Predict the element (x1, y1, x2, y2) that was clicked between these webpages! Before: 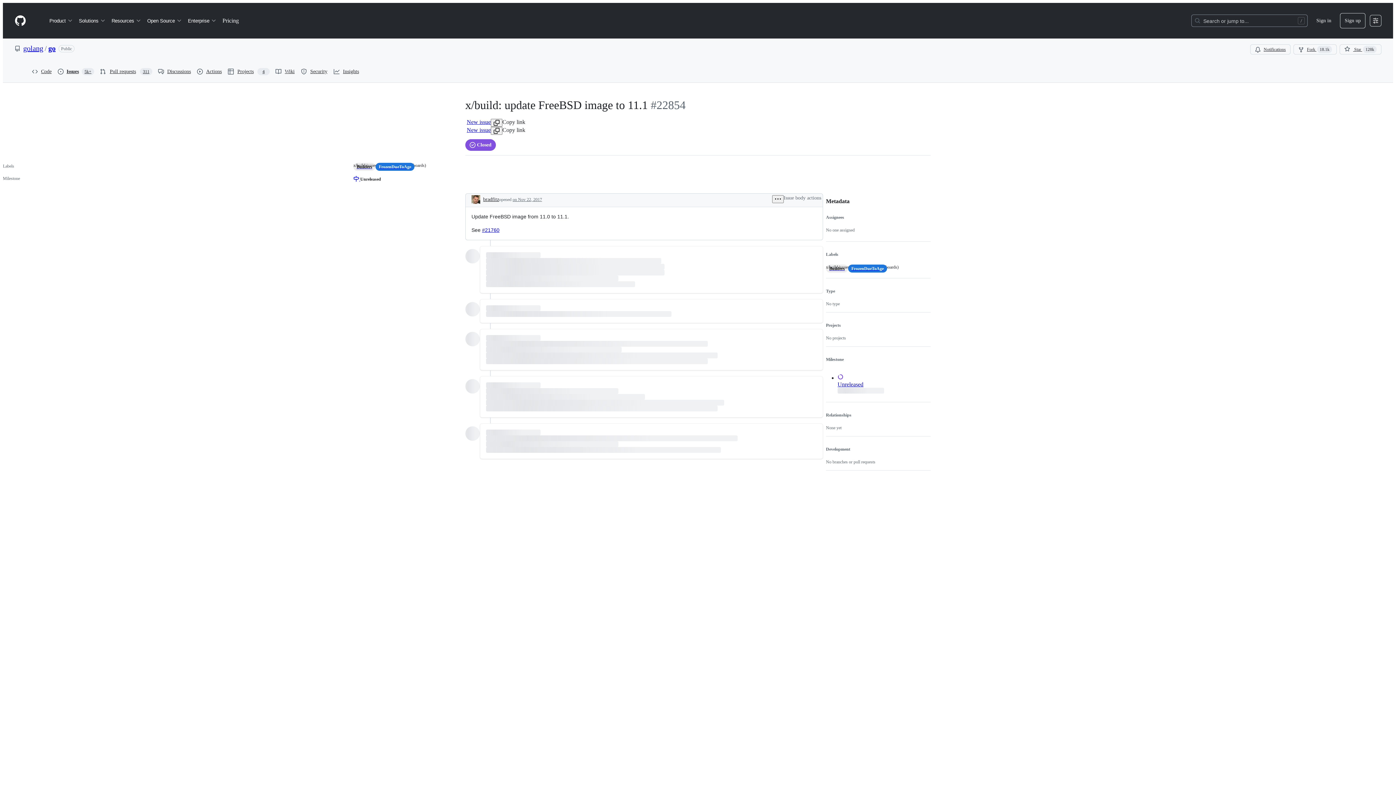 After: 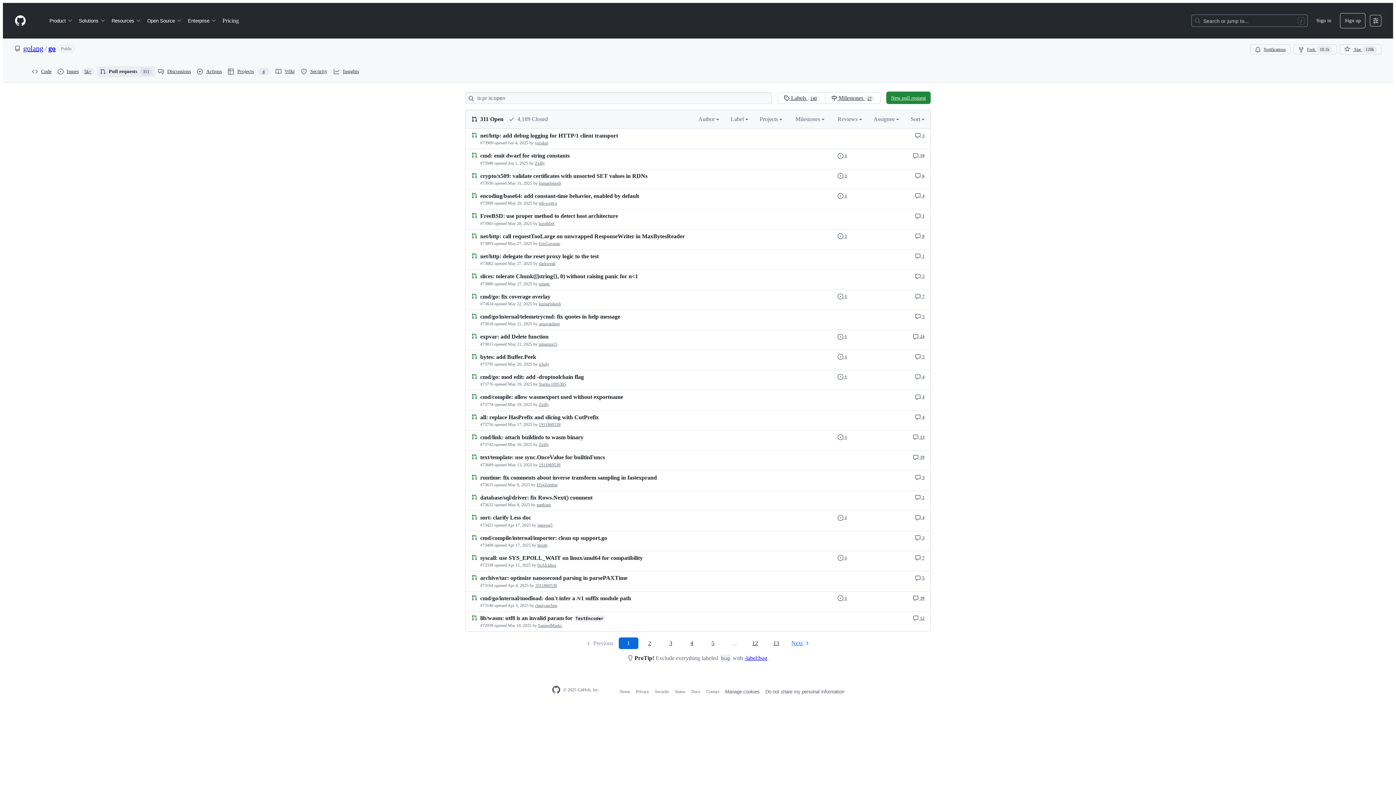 Action: bbox: (97, 66, 155, 77) label: Pull requests
311